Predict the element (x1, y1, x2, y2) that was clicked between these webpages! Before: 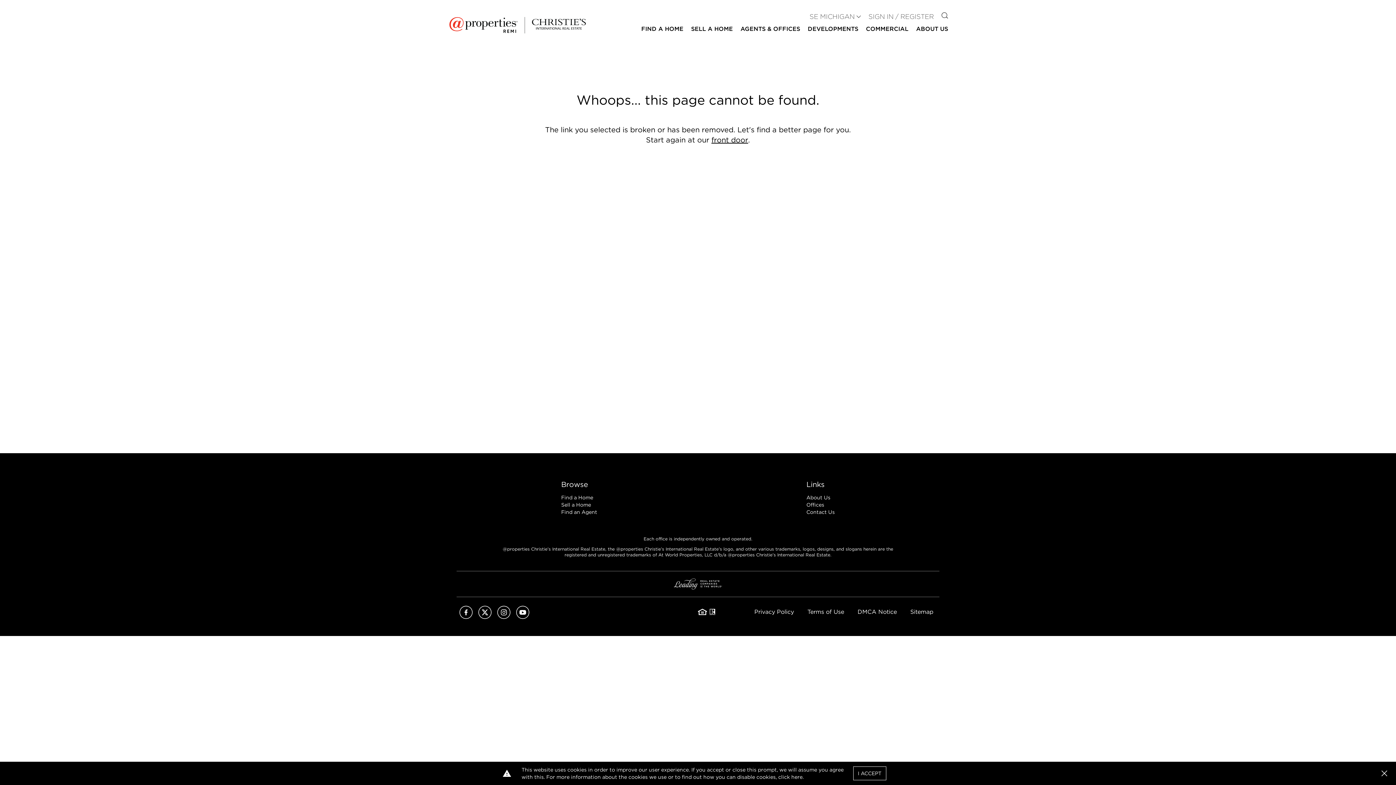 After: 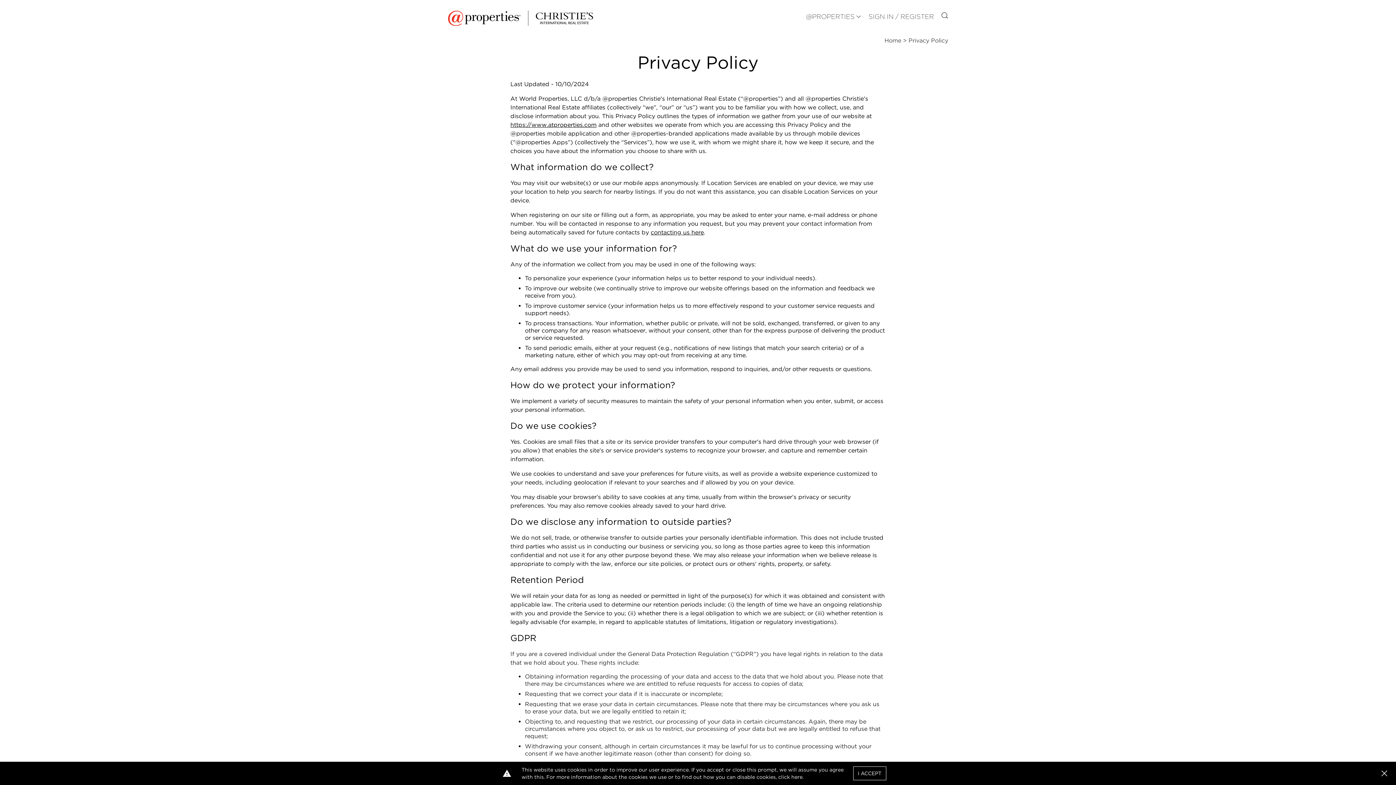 Action: bbox: (754, 608, 794, 615) label: Privacy Policy